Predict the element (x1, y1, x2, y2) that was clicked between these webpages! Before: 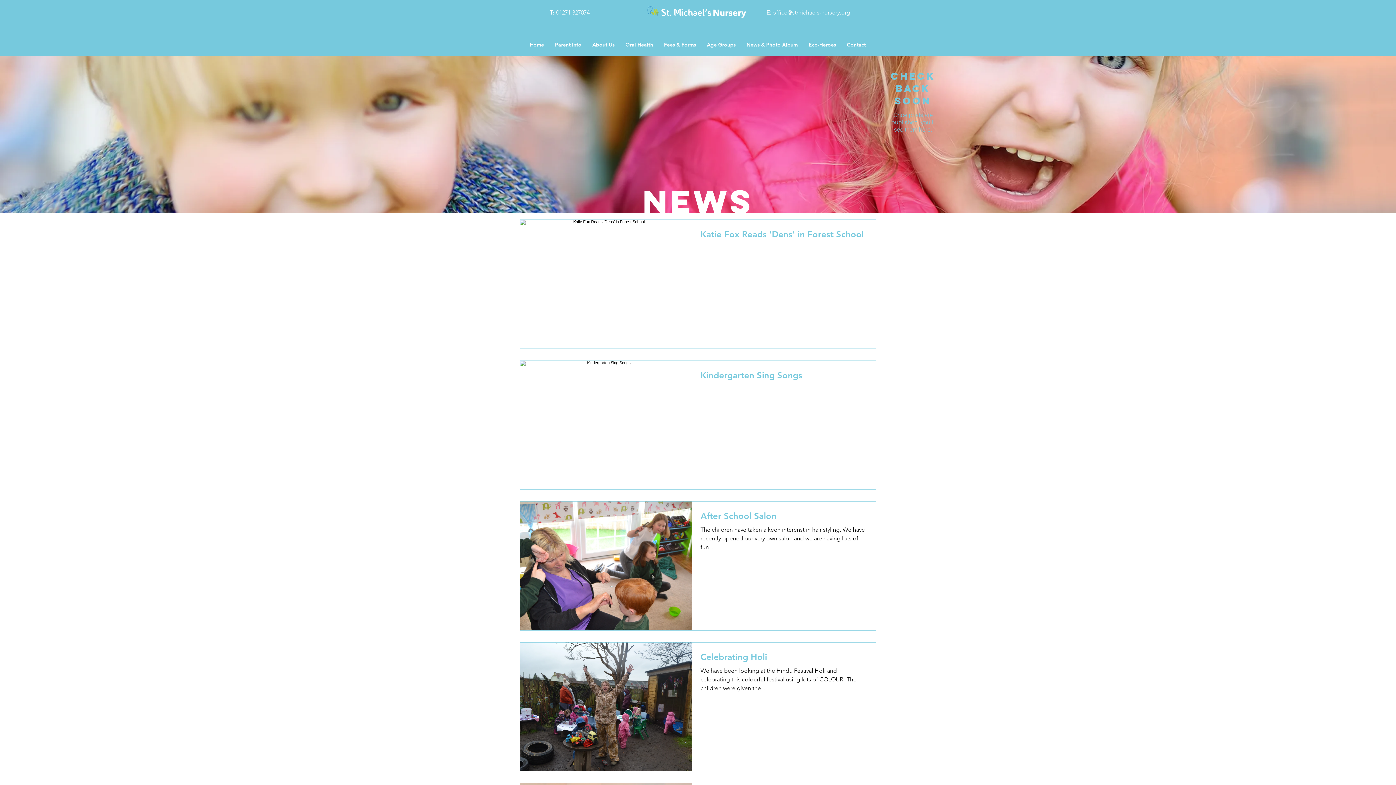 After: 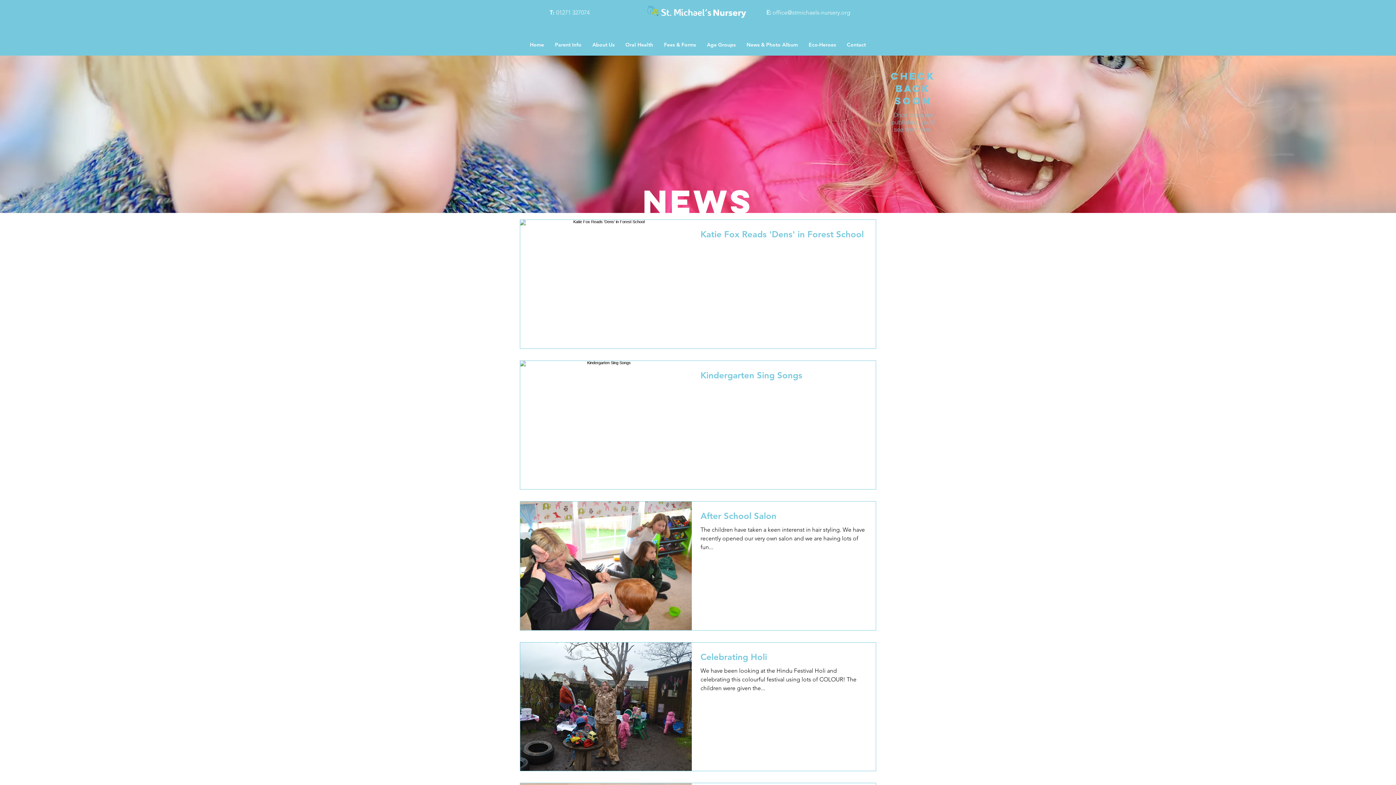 Action: bbox: (803, 40, 841, 49) label: Eco-Heroes